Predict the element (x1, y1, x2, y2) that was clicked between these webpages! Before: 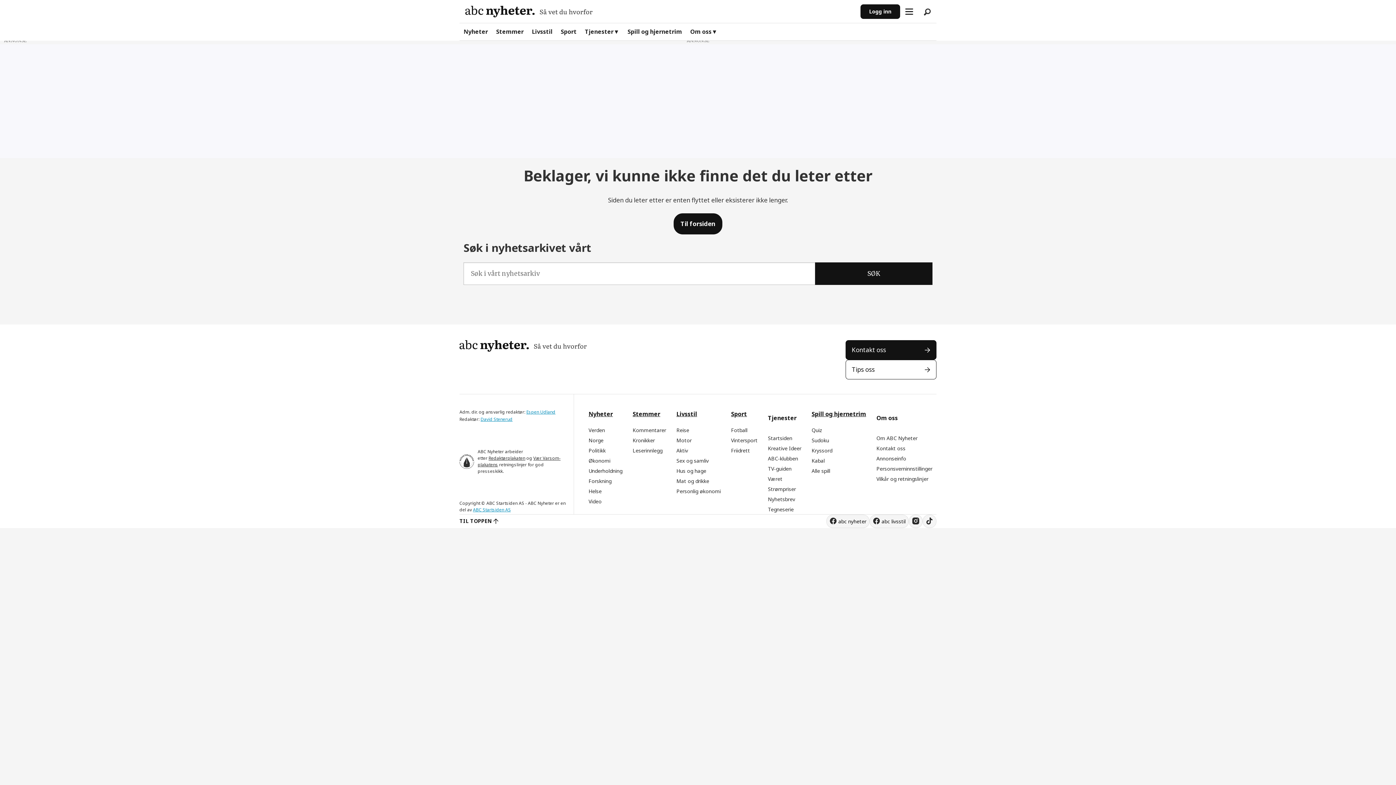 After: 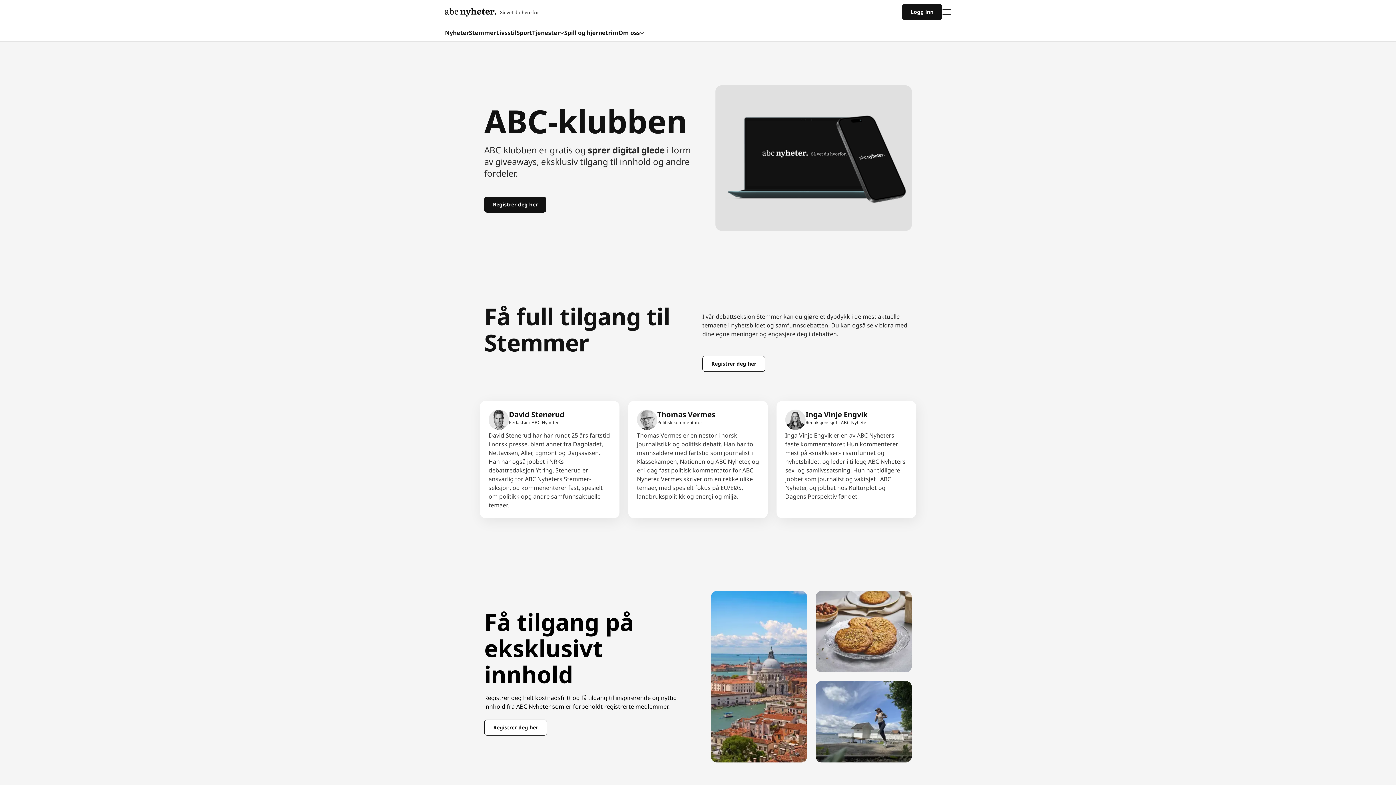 Action: label: ABC-klubben bbox: (768, 455, 798, 462)